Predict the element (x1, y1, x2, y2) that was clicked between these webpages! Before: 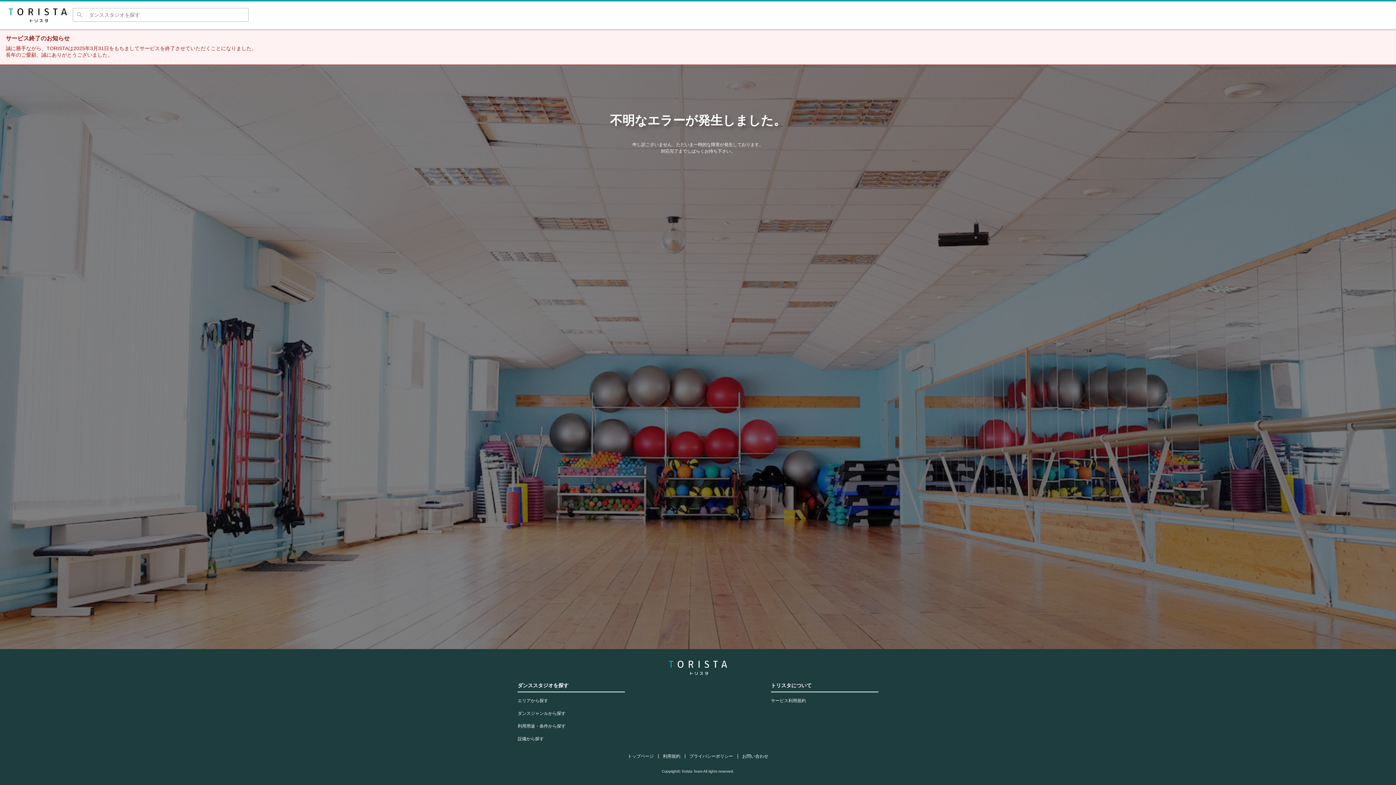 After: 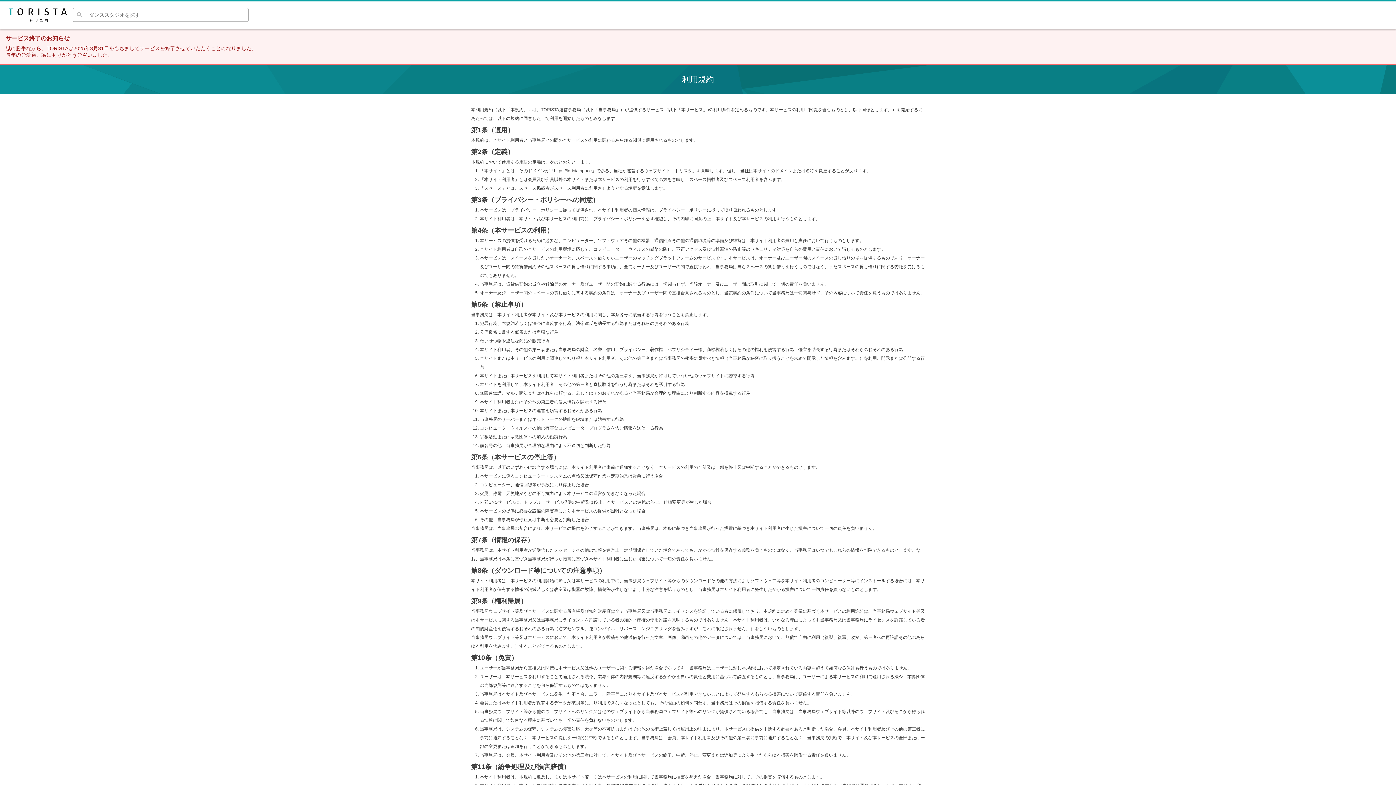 Action: label: 利用規約 bbox: (663, 754, 680, 759)